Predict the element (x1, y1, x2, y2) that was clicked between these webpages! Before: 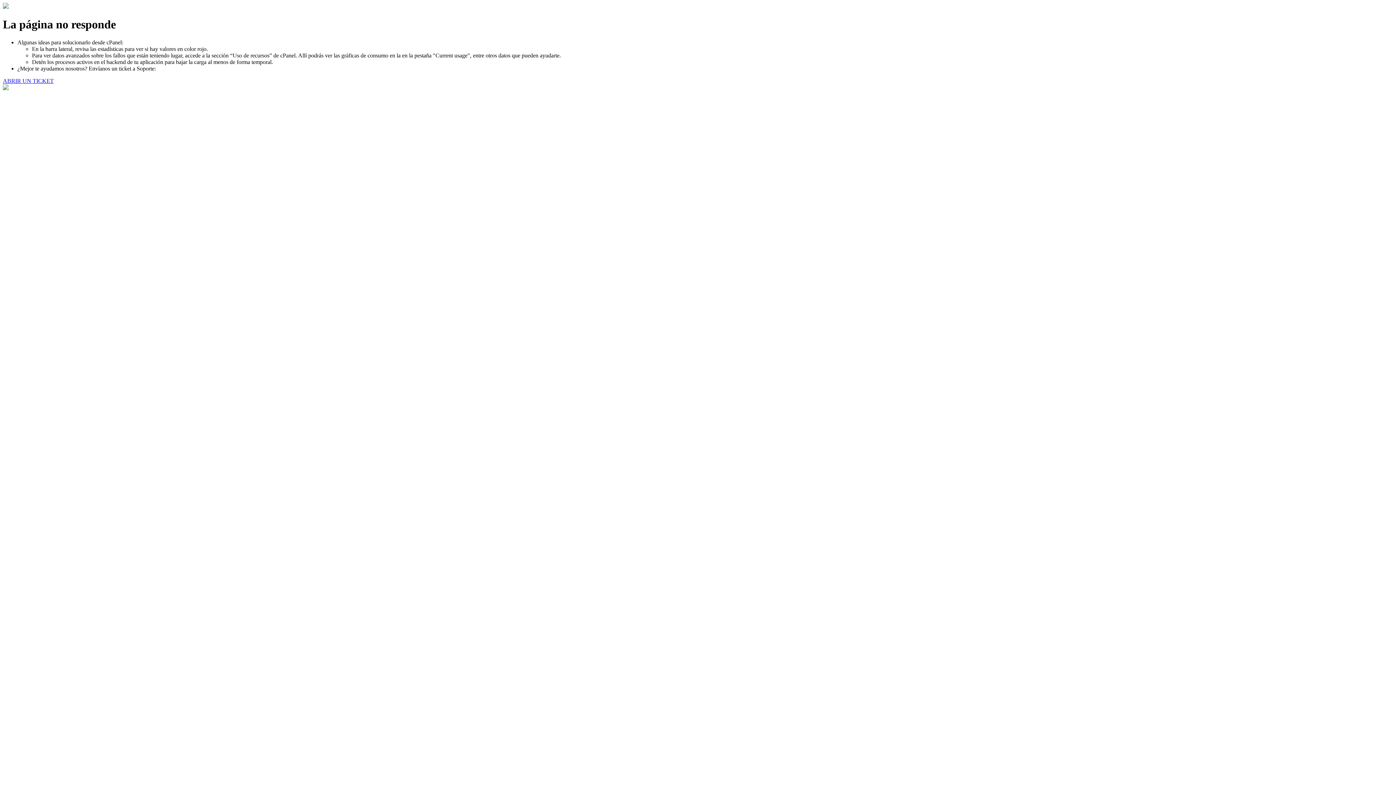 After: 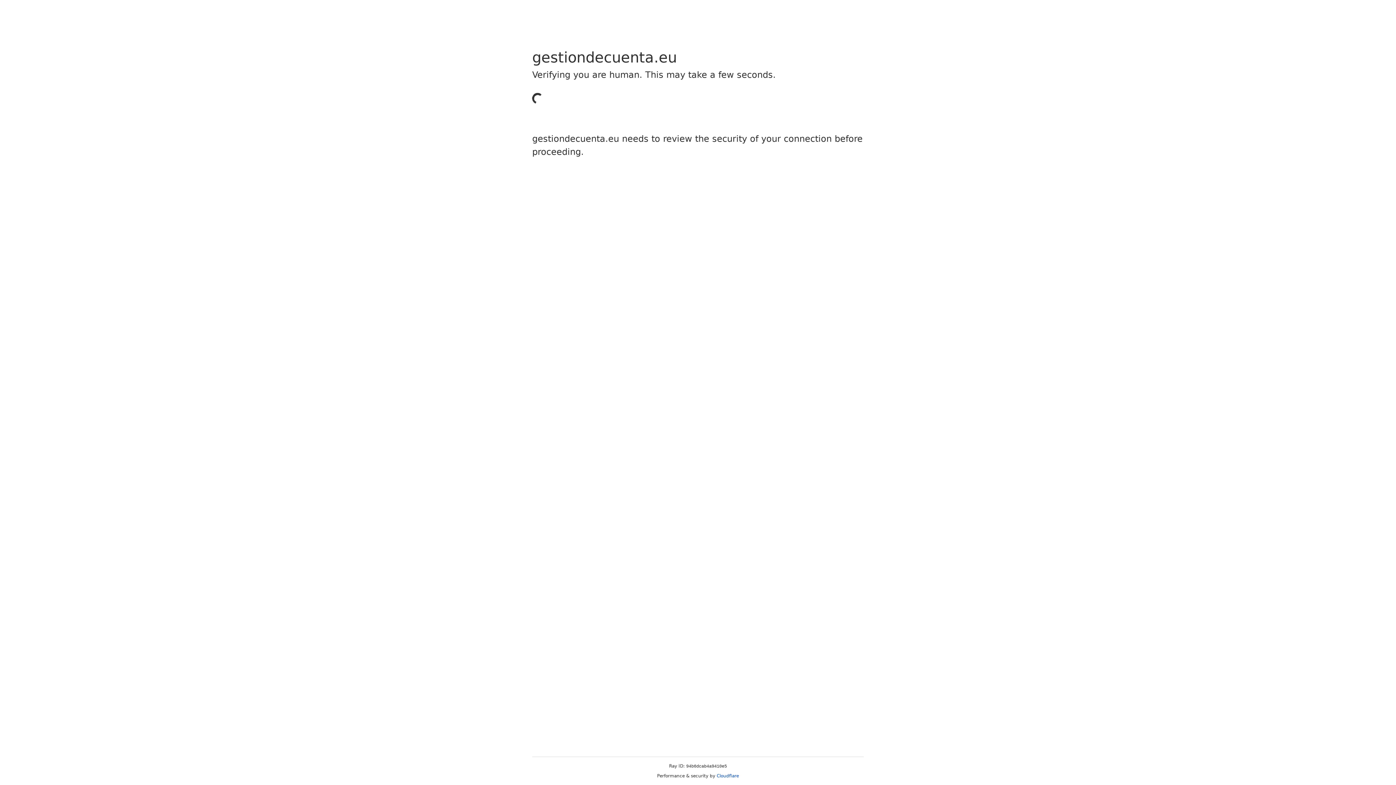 Action: bbox: (2, 77, 53, 83) label: ABRIR UN TICKET